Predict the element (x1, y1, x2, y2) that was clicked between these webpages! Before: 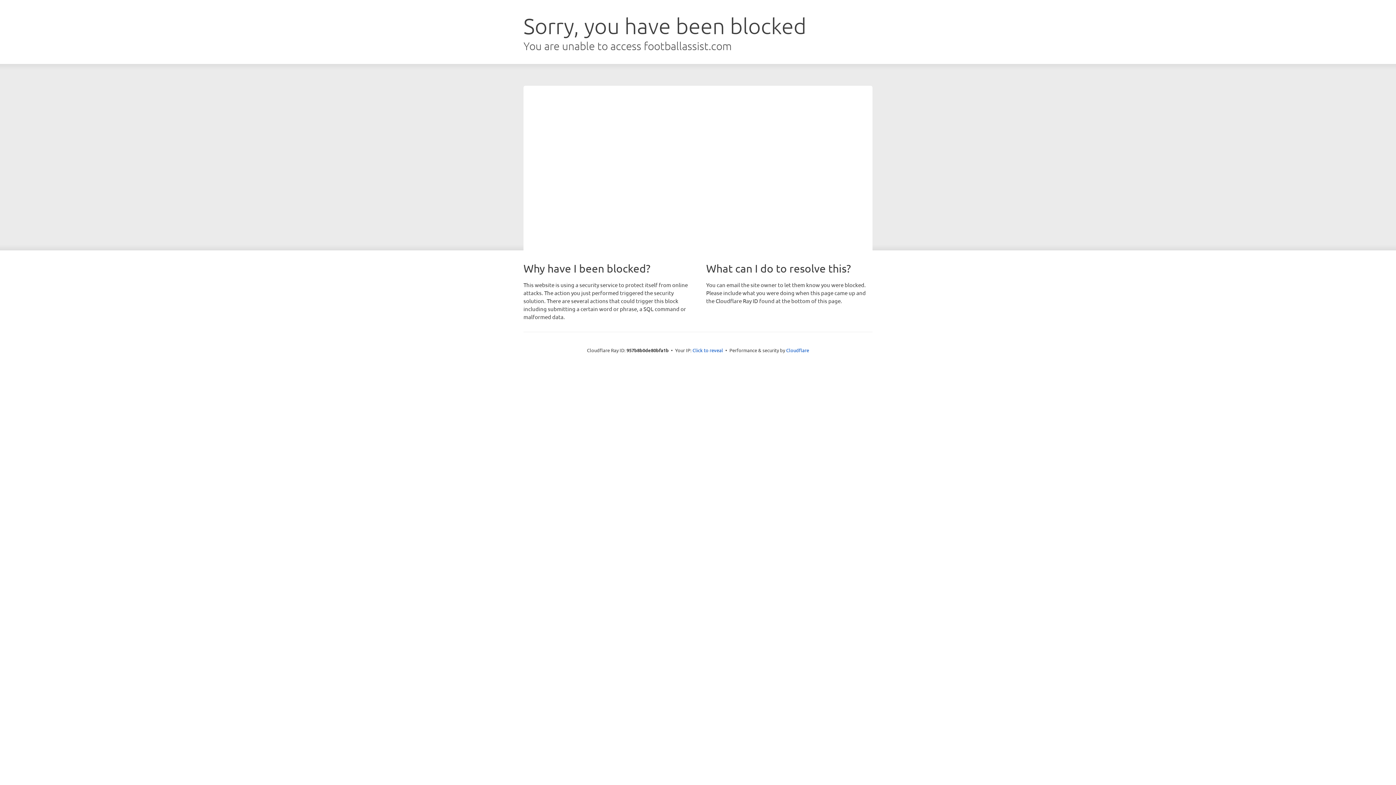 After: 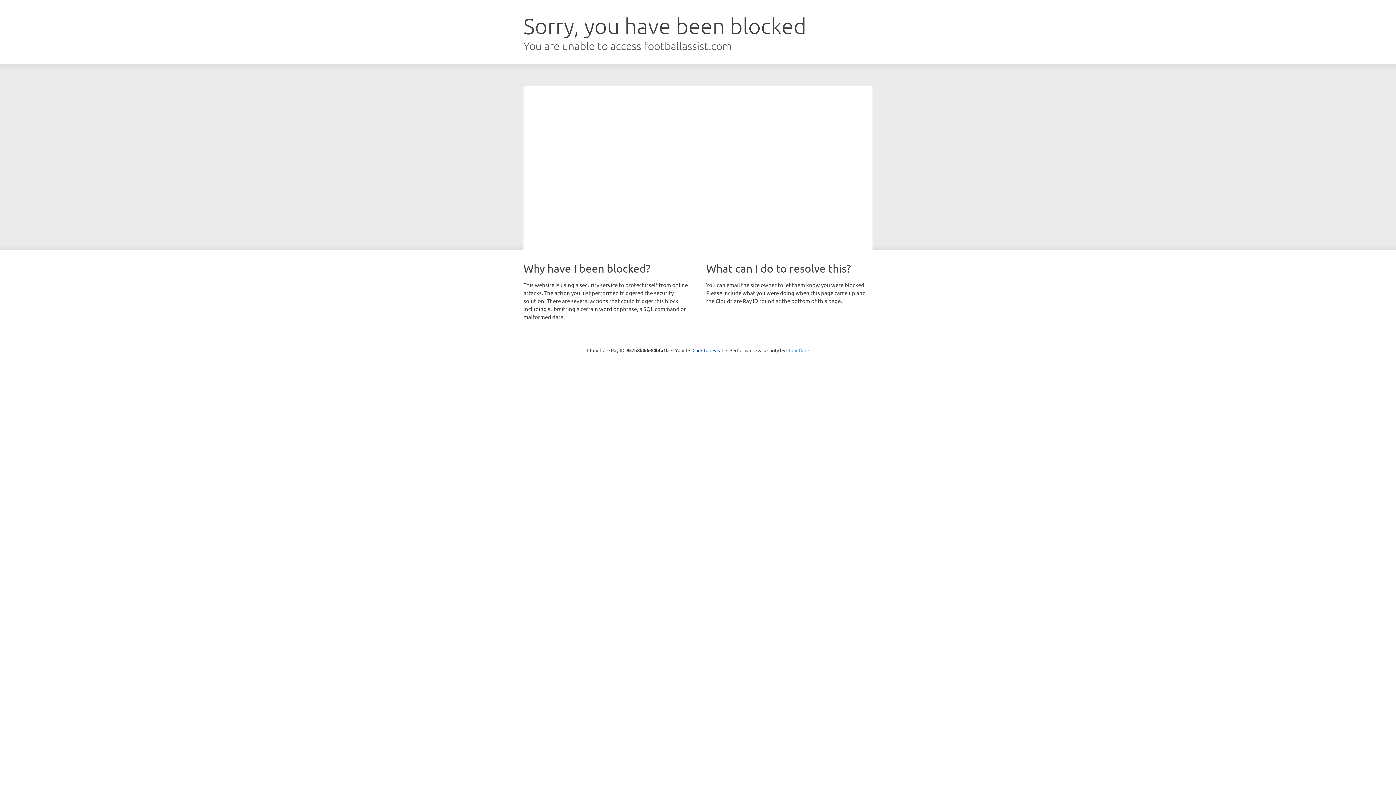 Action: label: Cloudflare bbox: (786, 347, 809, 353)